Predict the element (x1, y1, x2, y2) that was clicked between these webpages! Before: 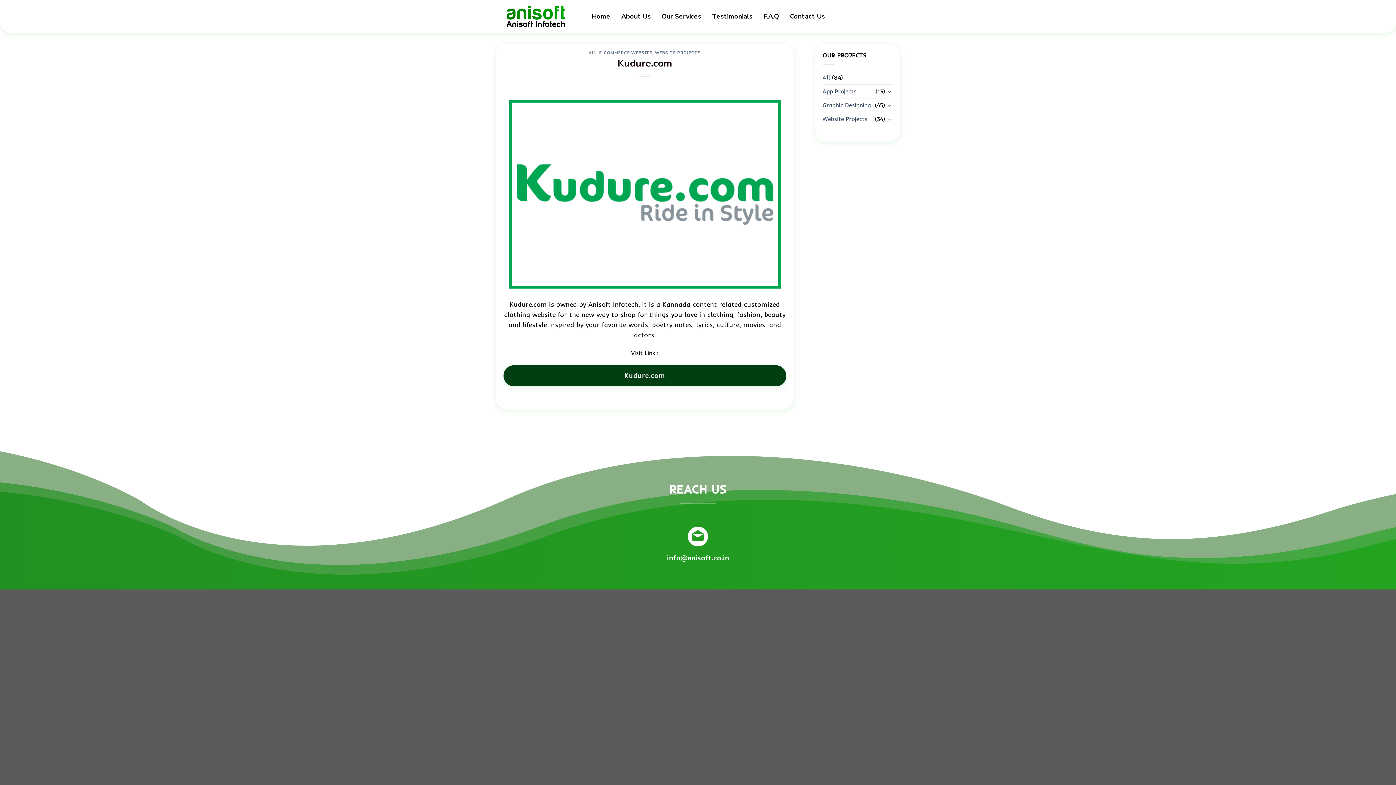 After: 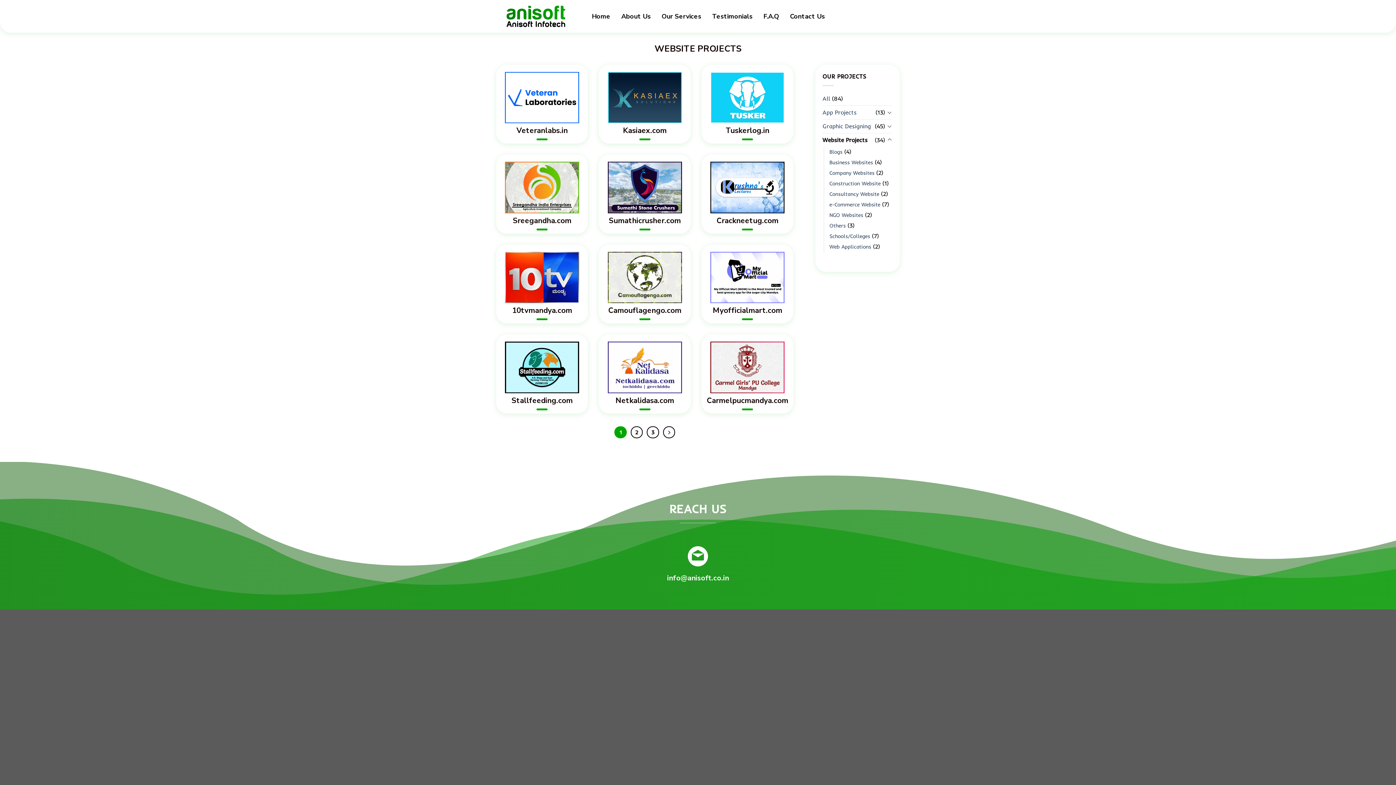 Action: bbox: (655, 50, 701, 55) label: WEBSITE PROJECTS